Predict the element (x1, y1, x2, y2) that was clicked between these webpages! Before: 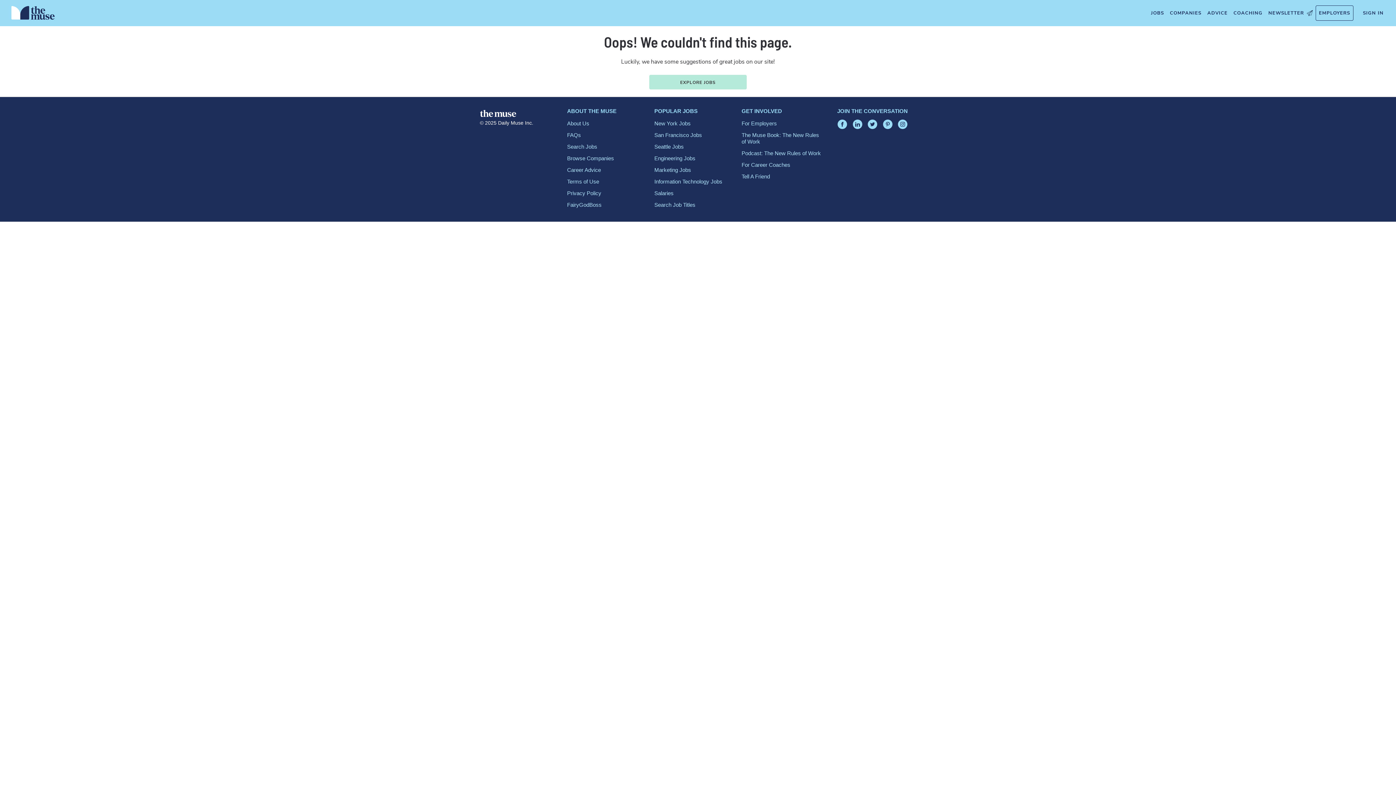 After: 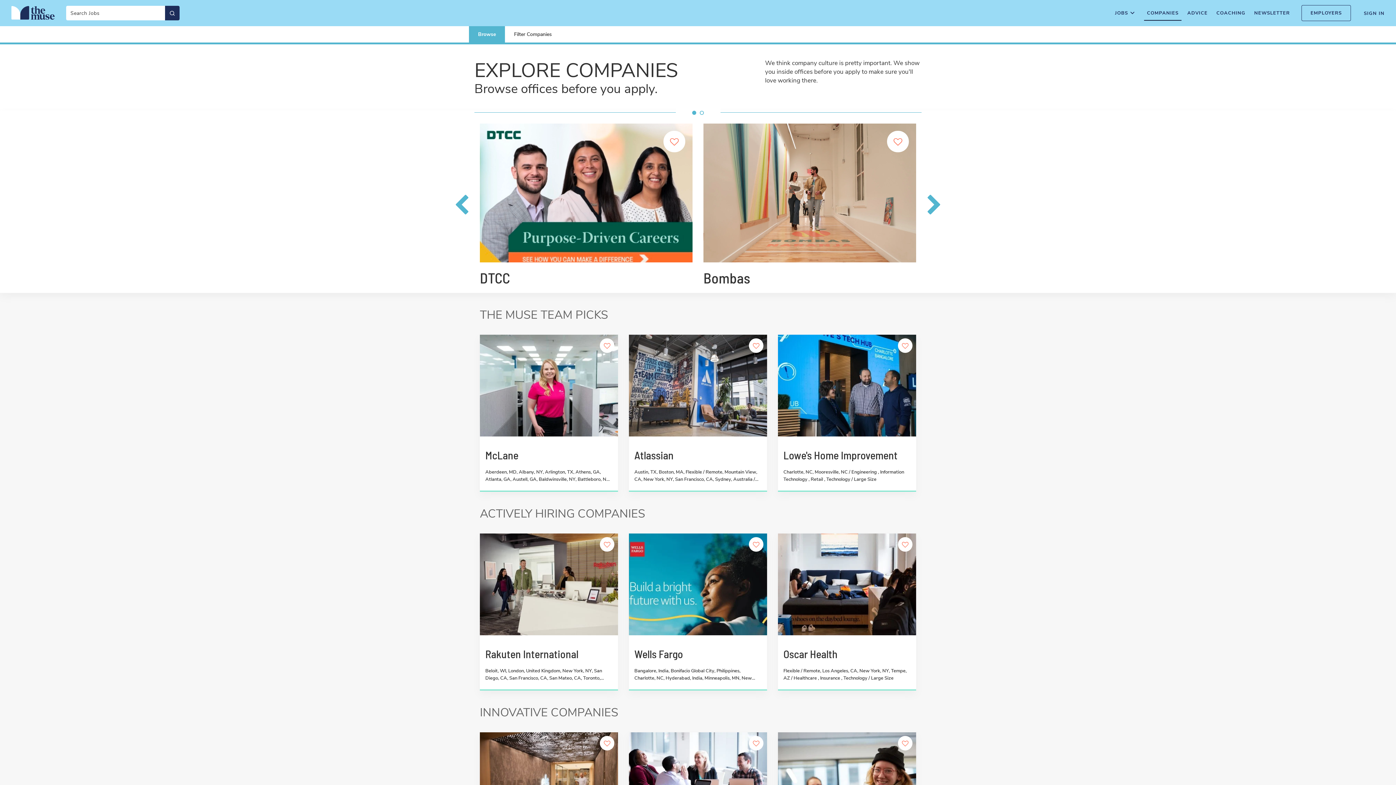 Action: label: COMPANIES bbox: (1167, 5, 1204, 20)